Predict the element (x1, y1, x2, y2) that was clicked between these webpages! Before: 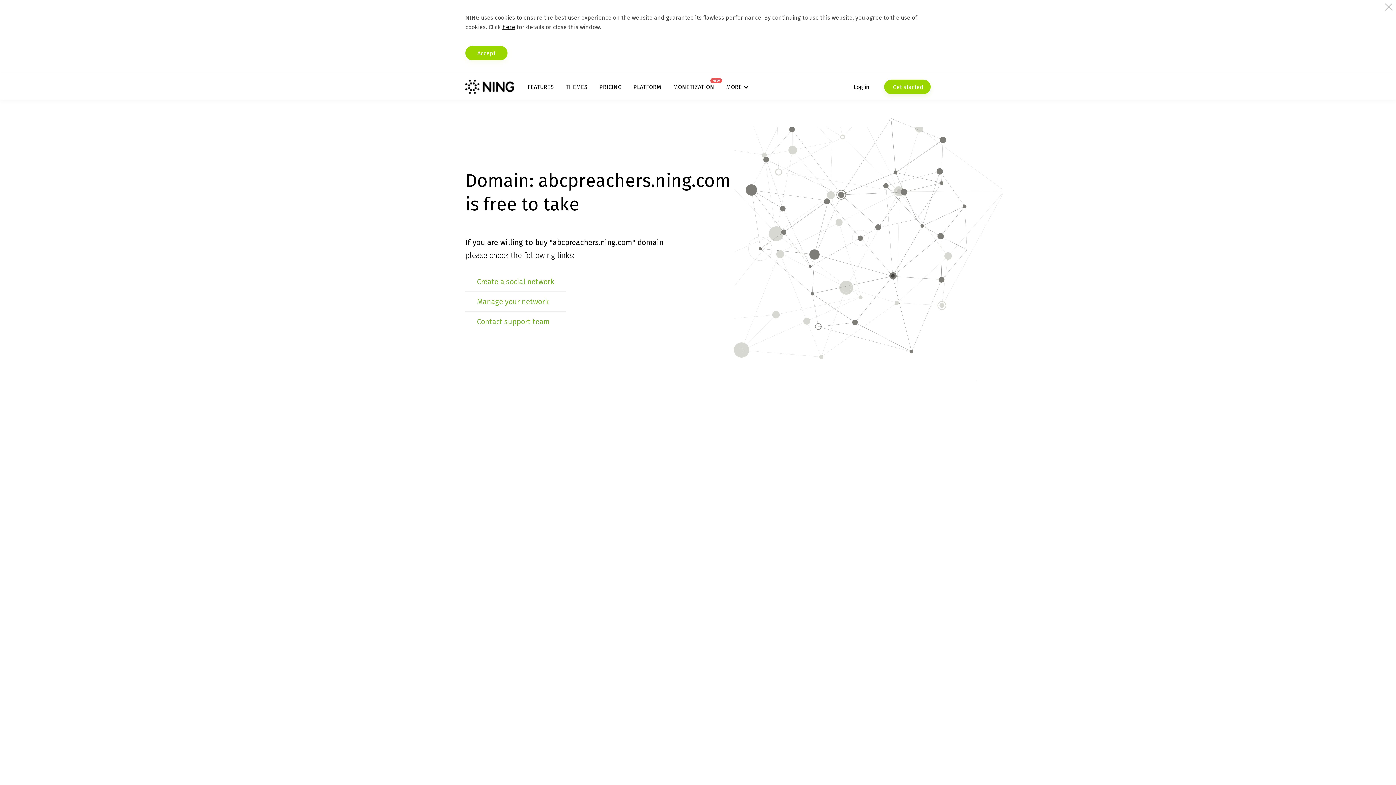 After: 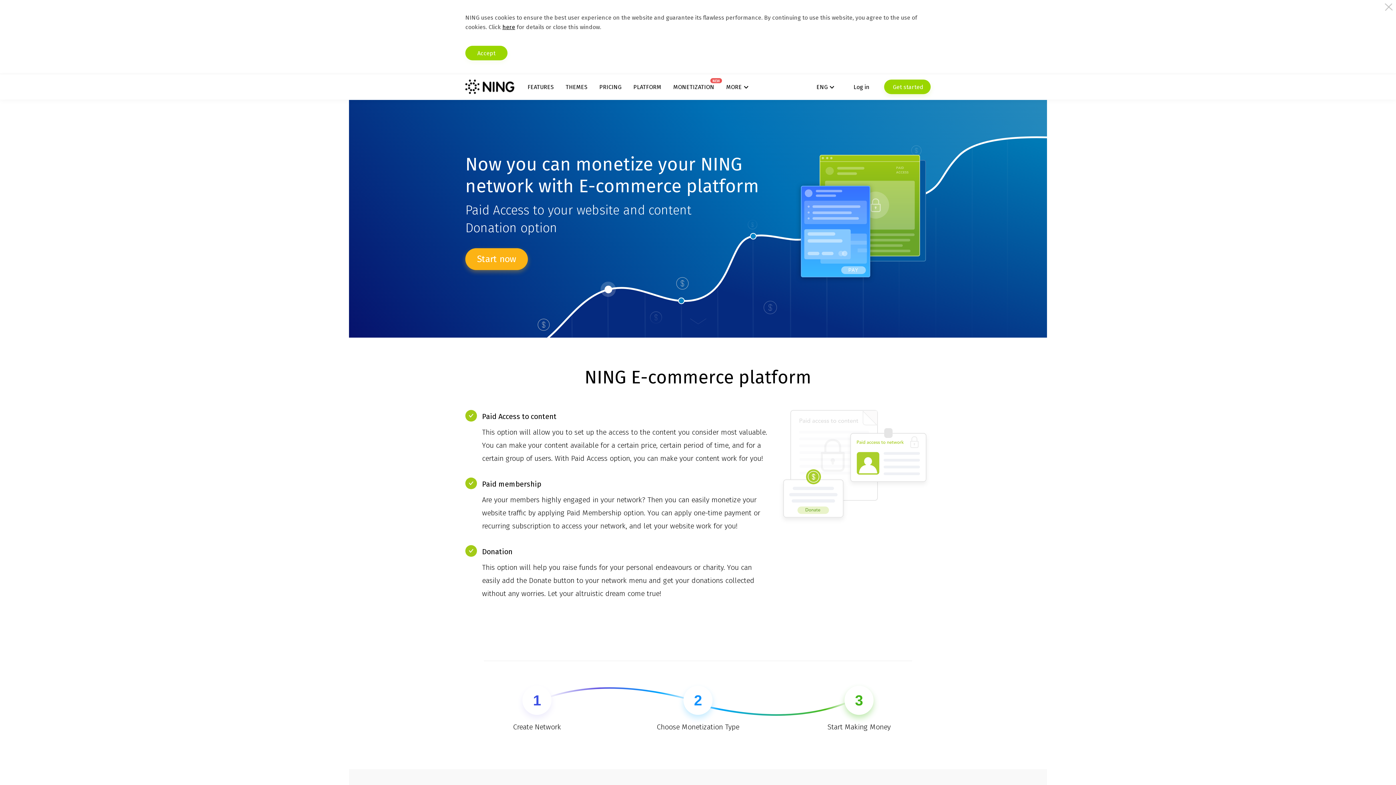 Action: label: MONETIZATION
NEW bbox: (673, 83, 714, 90)